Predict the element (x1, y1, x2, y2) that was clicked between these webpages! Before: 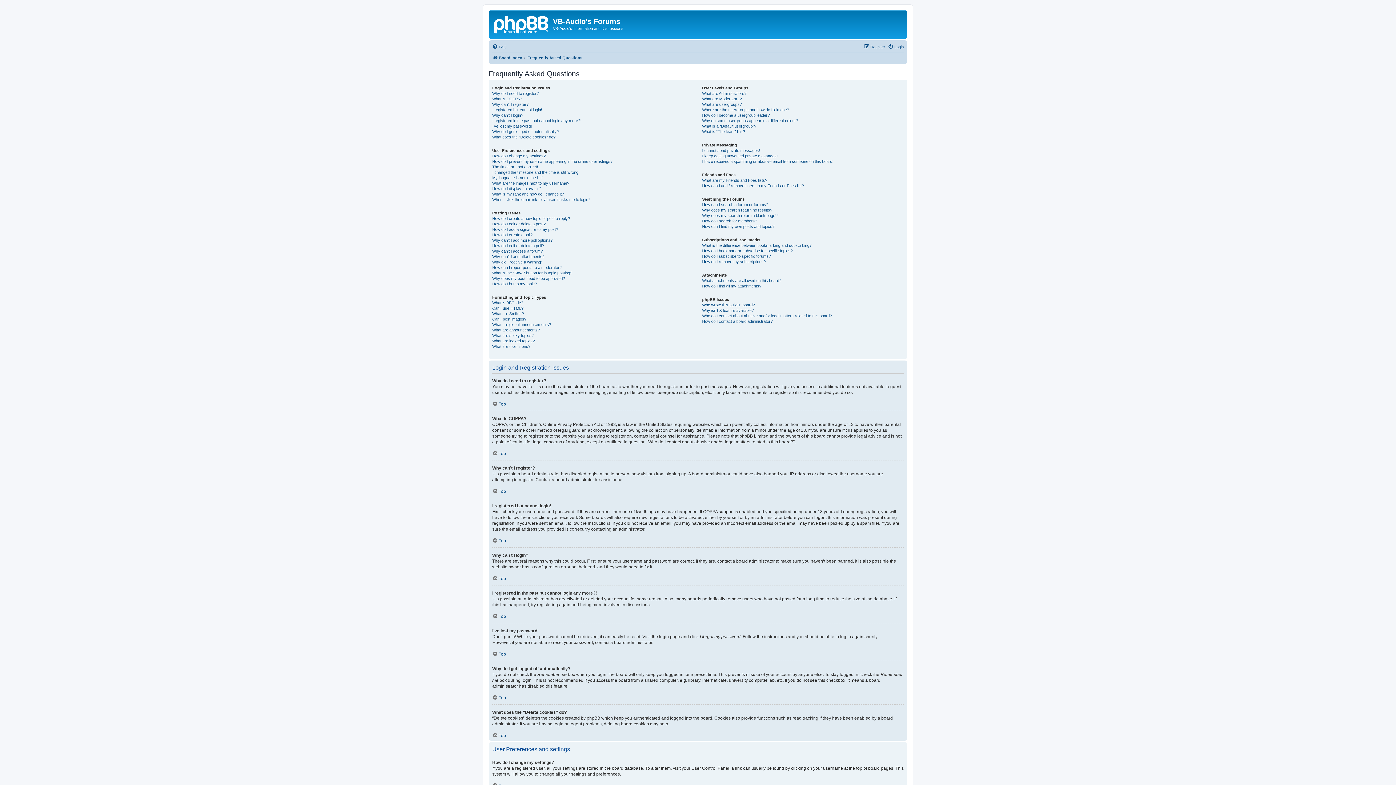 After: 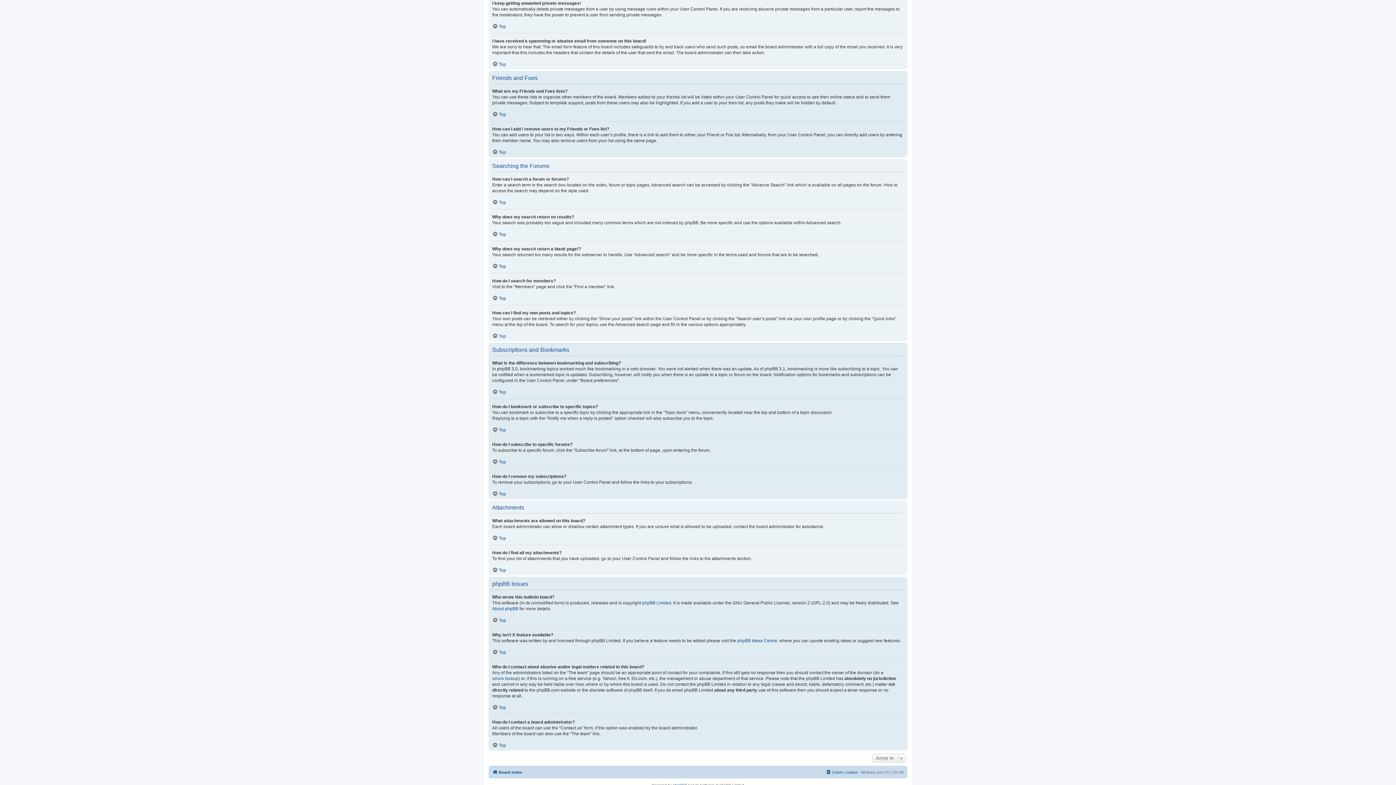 Action: label: I keep getting unwanted private messages! bbox: (702, 153, 777, 158)